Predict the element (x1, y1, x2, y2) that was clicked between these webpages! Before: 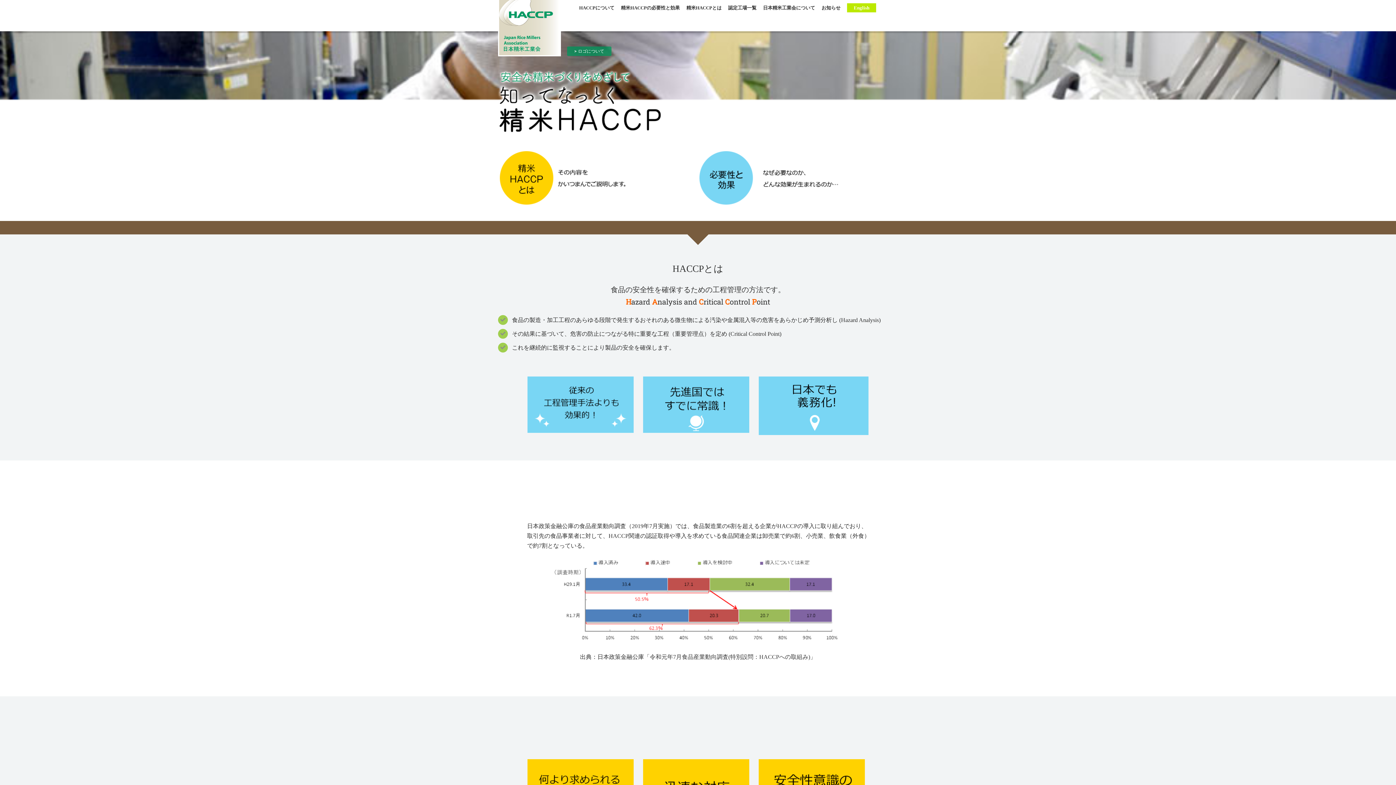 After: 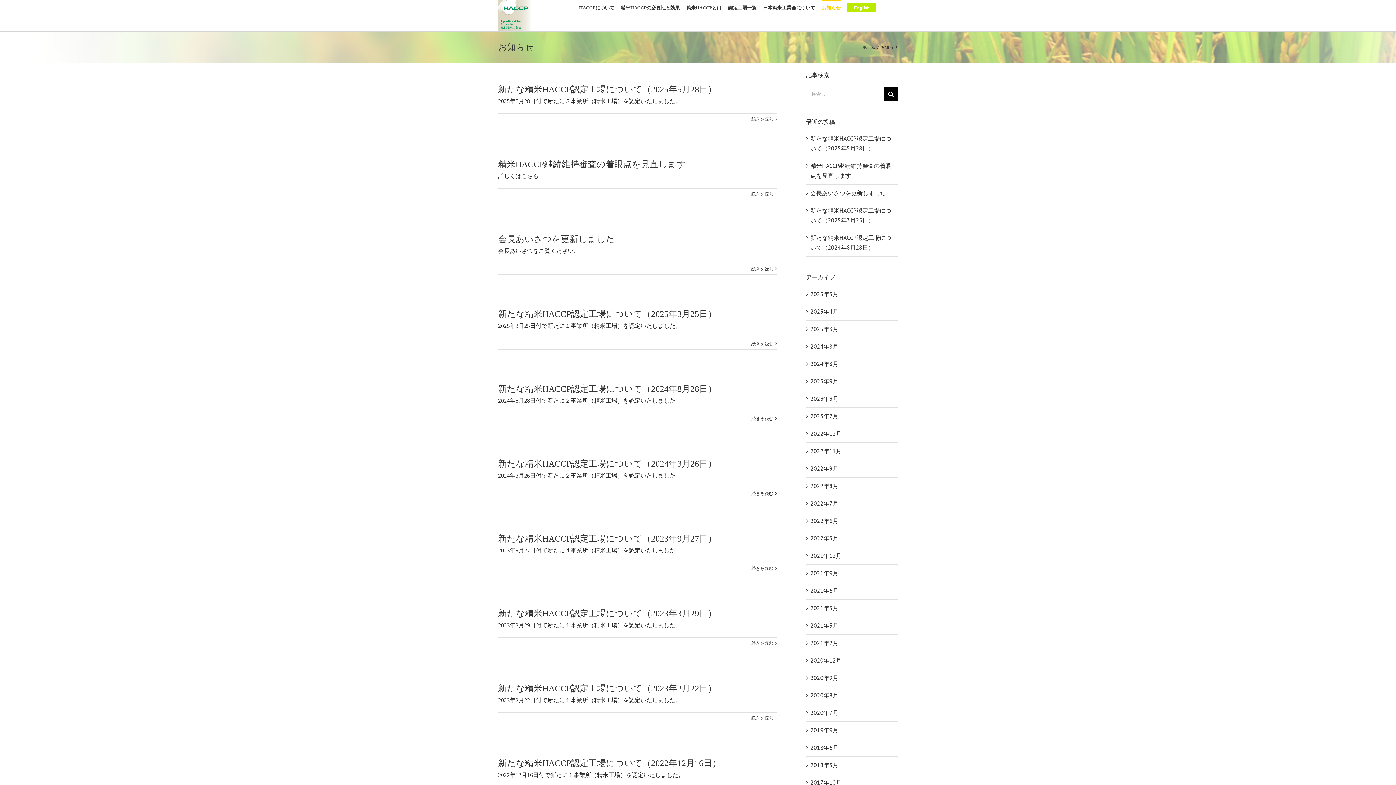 Action: label: お知らせ bbox: (821, 0, 840, 14)